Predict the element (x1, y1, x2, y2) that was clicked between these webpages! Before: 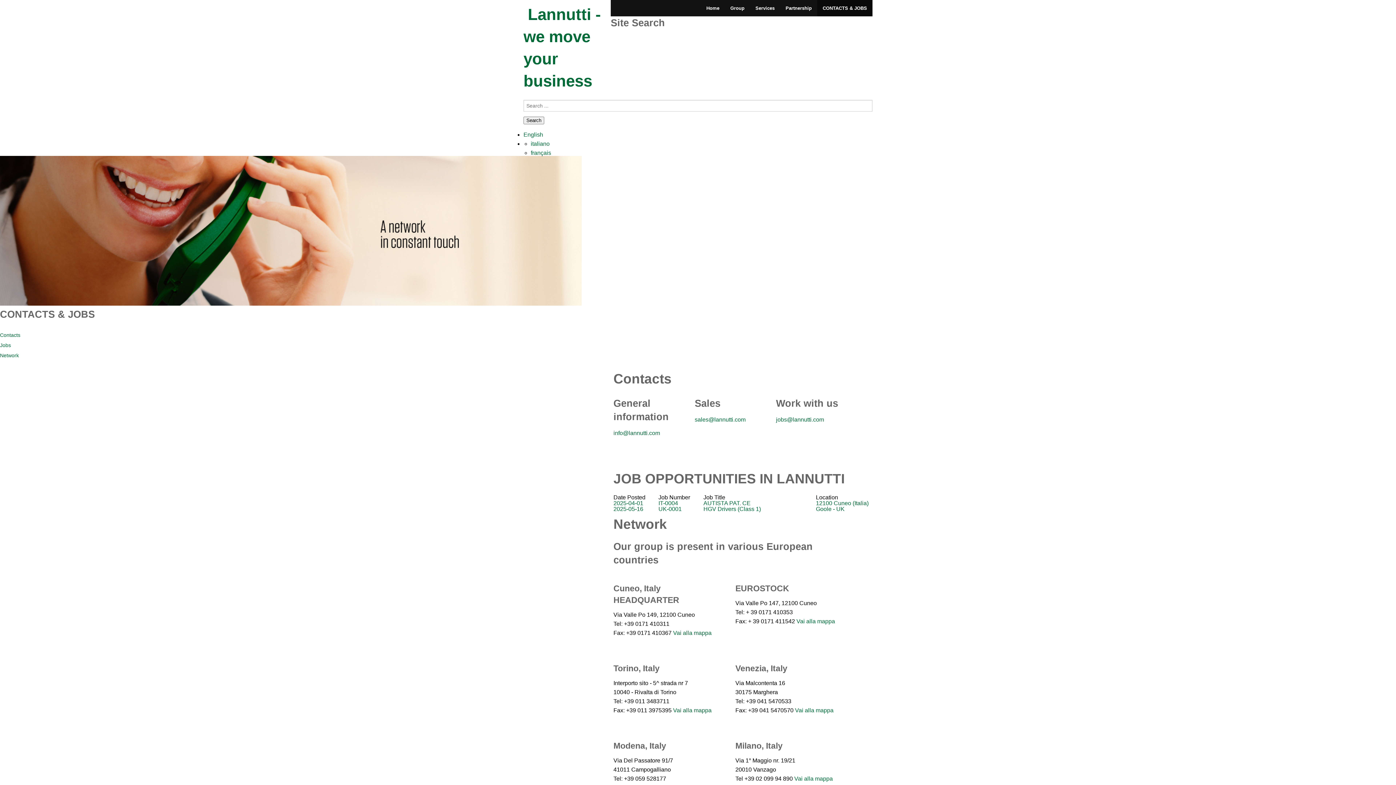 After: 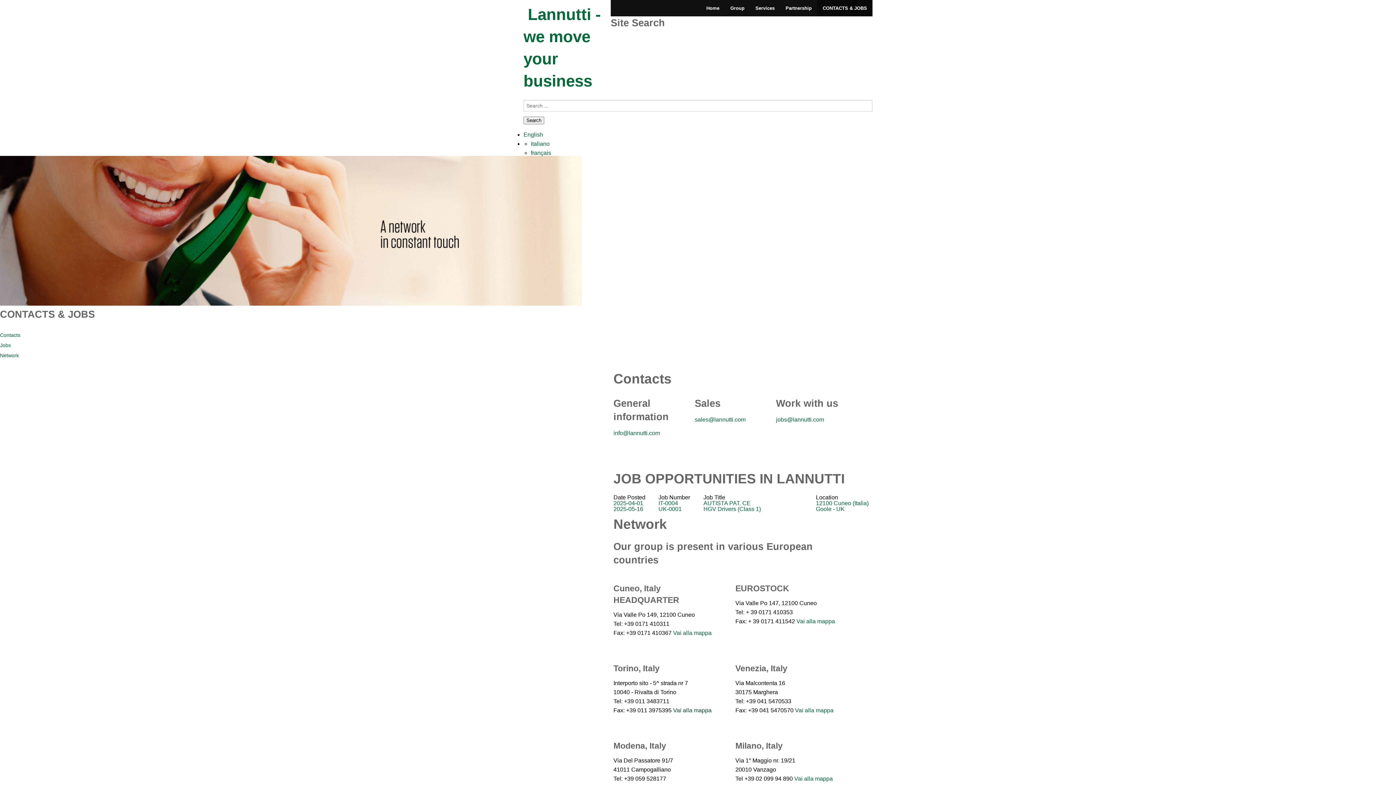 Action: label: Vai alla mappa bbox: (673, 707, 711, 713)